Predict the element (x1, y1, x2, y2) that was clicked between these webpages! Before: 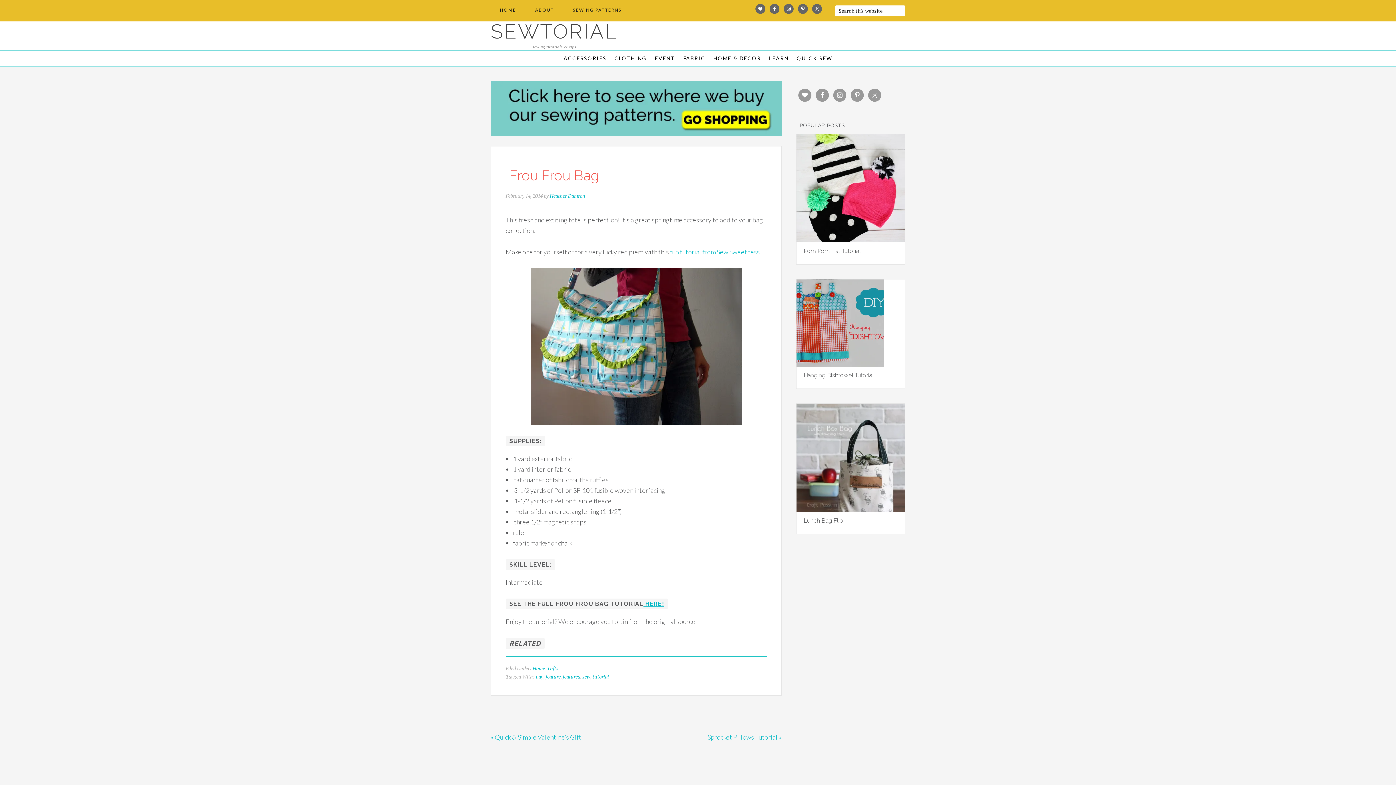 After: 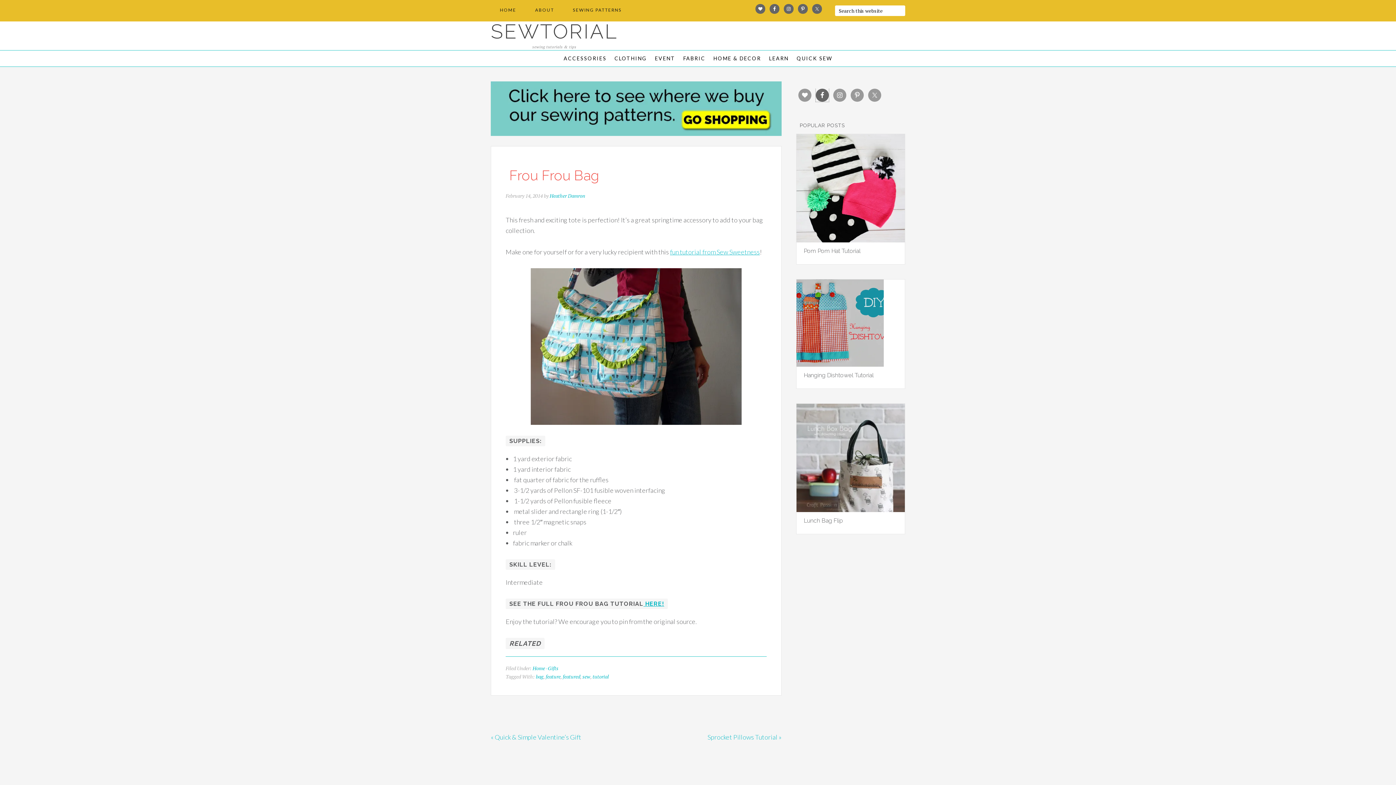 Action: bbox: (816, 88, 829, 101)